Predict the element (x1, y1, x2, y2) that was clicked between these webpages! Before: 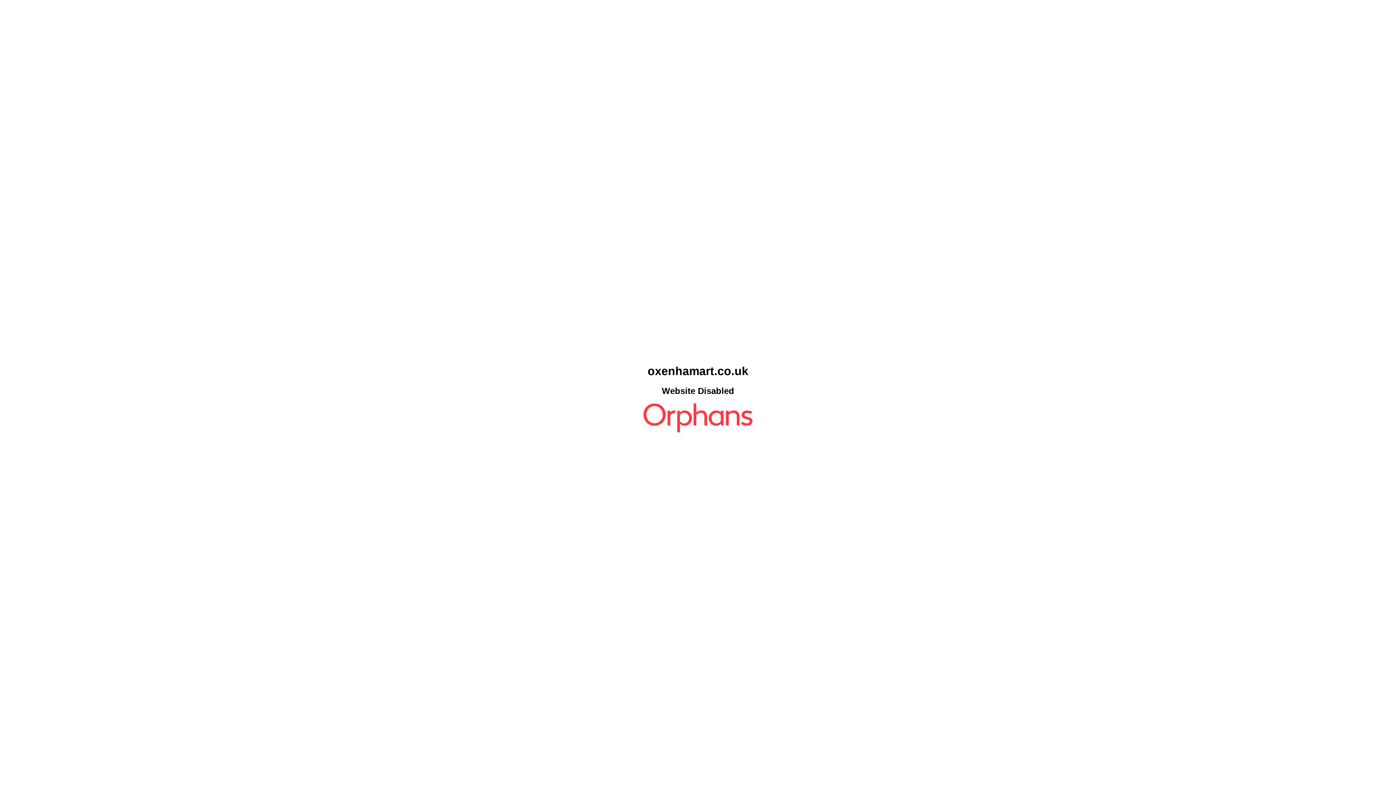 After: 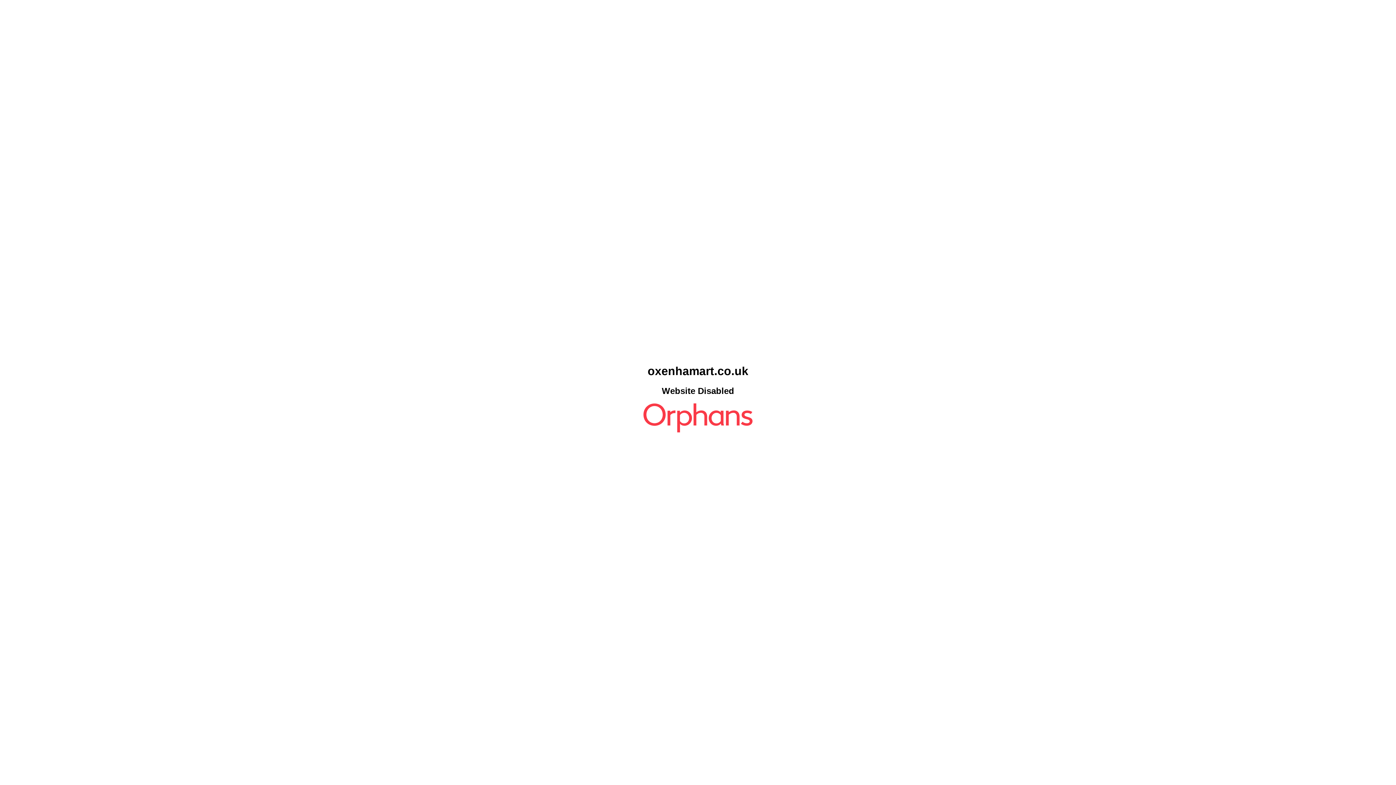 Action: bbox: (643, 427, 752, 433)